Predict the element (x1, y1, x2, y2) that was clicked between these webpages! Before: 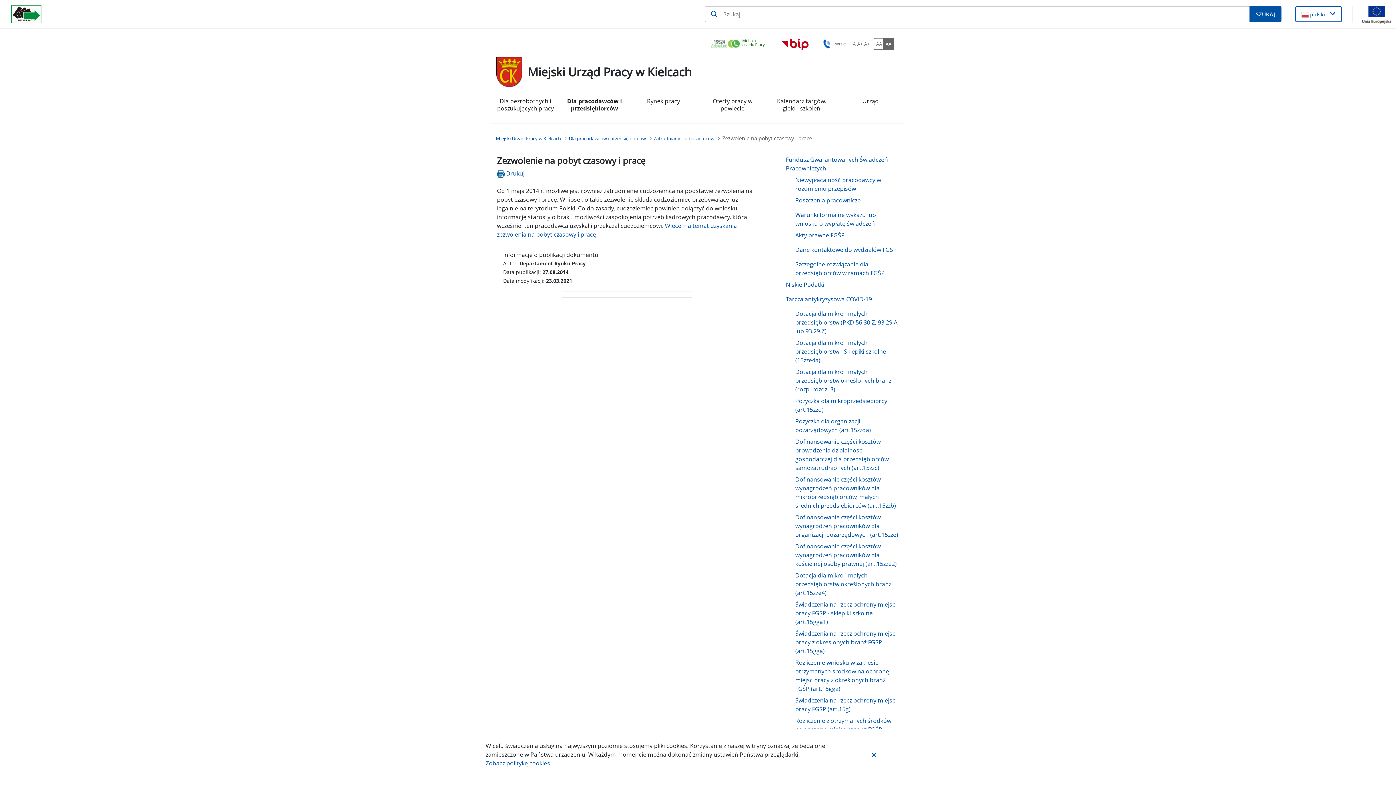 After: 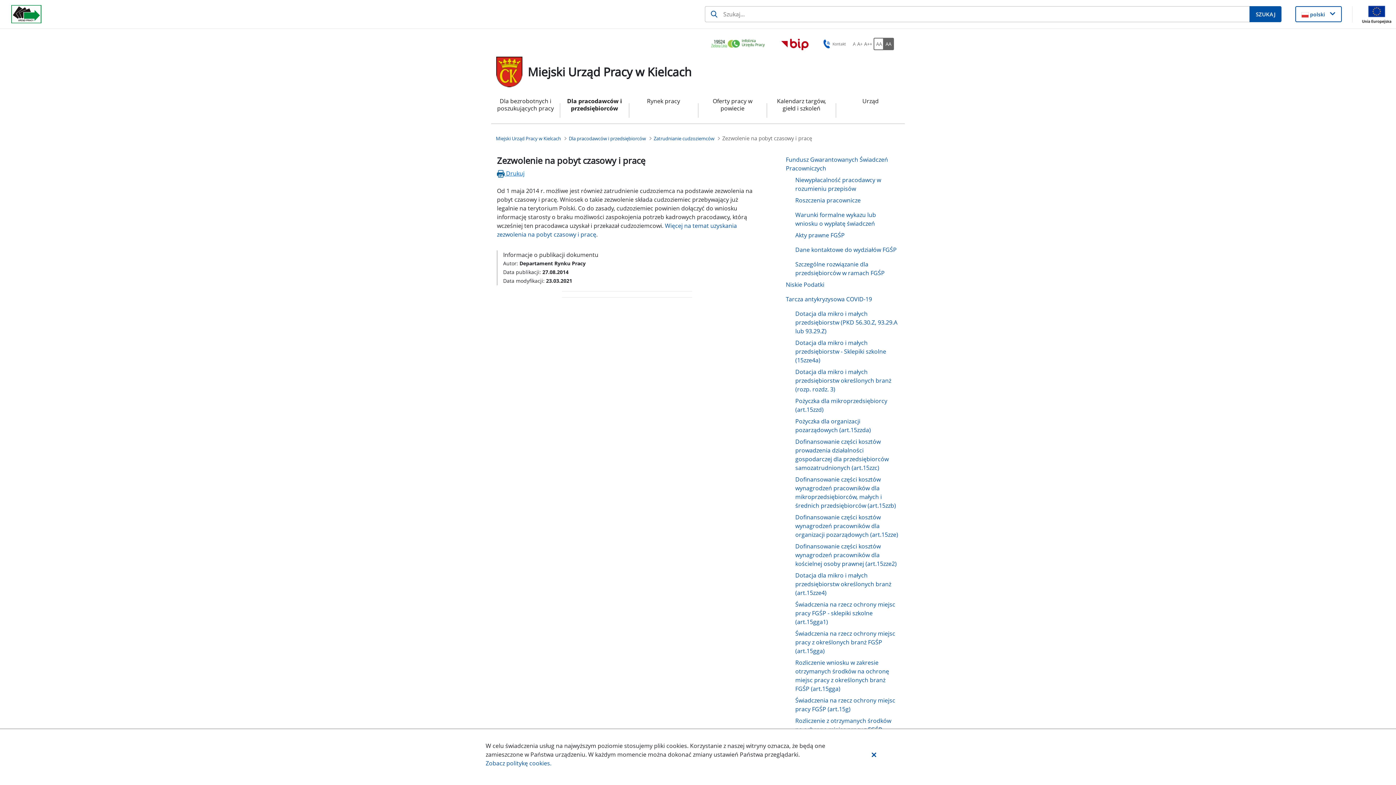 Action: bbox: (497, 170, 526, 177) label:  Drukuj